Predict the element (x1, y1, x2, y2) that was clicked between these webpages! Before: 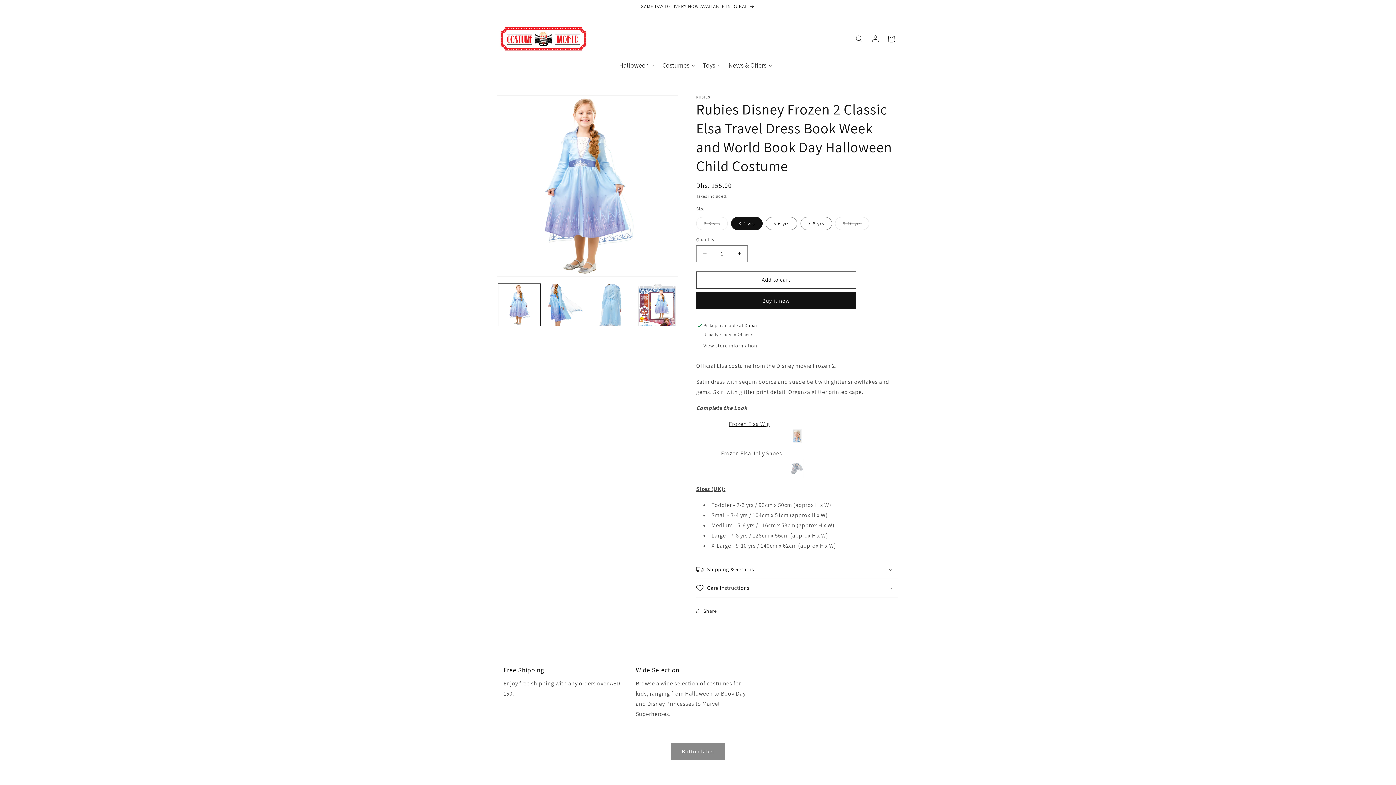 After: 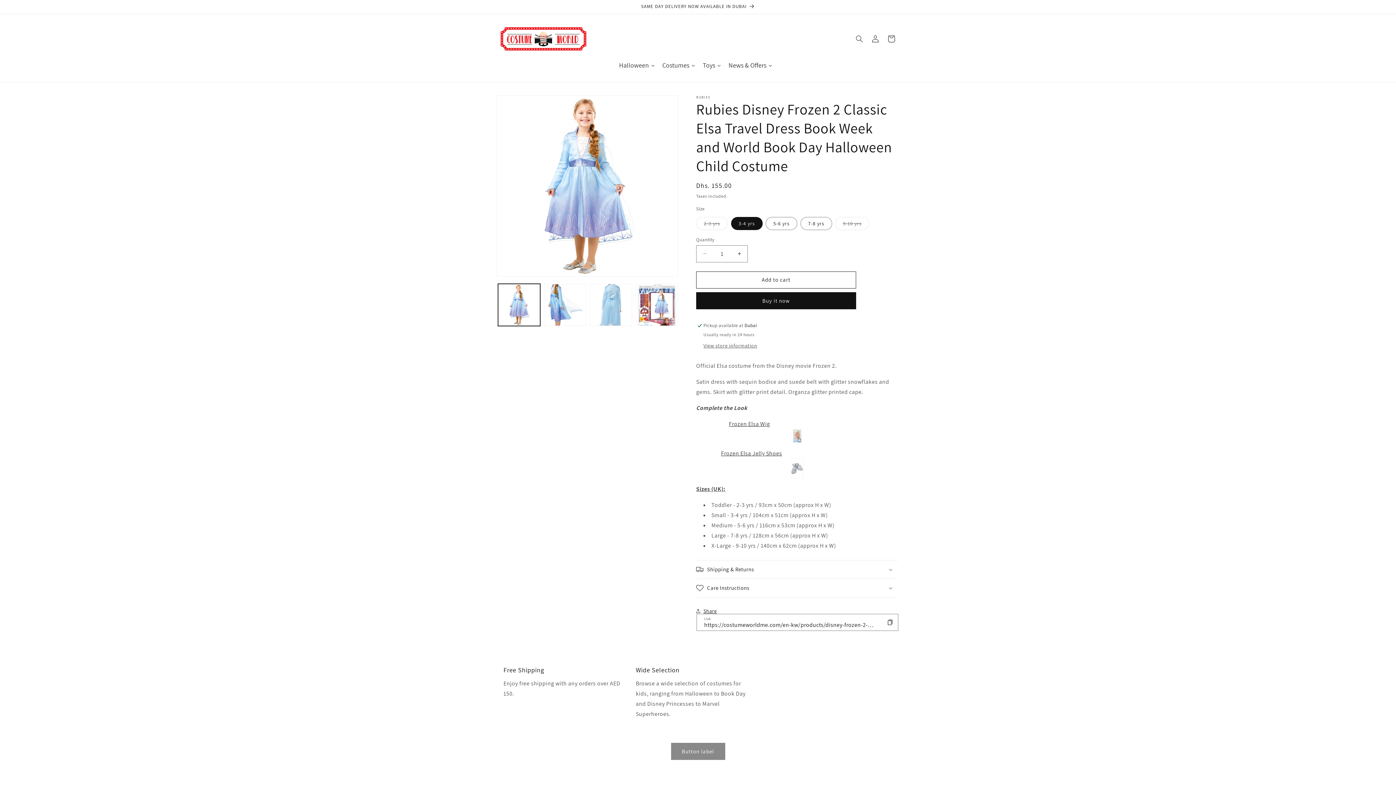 Action: label: Share bbox: (696, 603, 717, 619)